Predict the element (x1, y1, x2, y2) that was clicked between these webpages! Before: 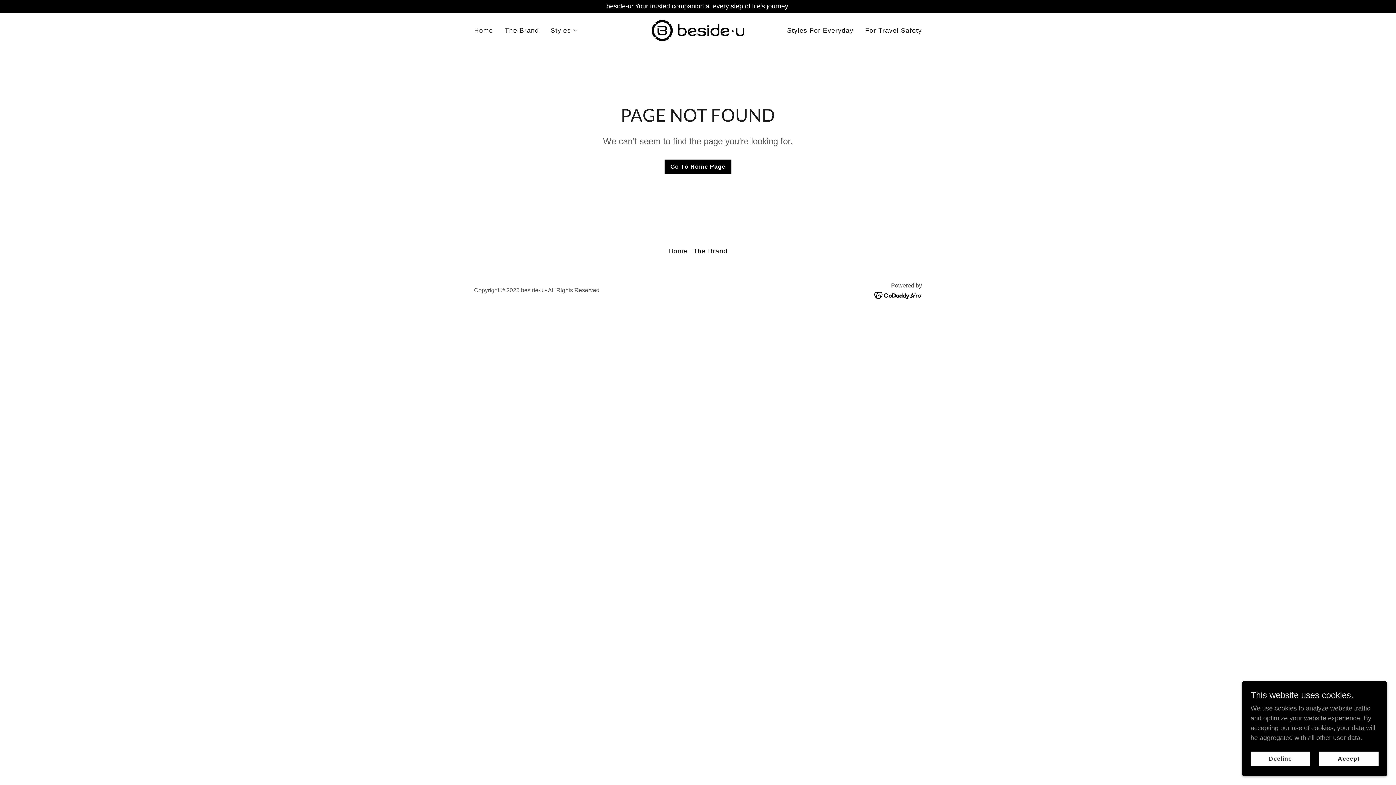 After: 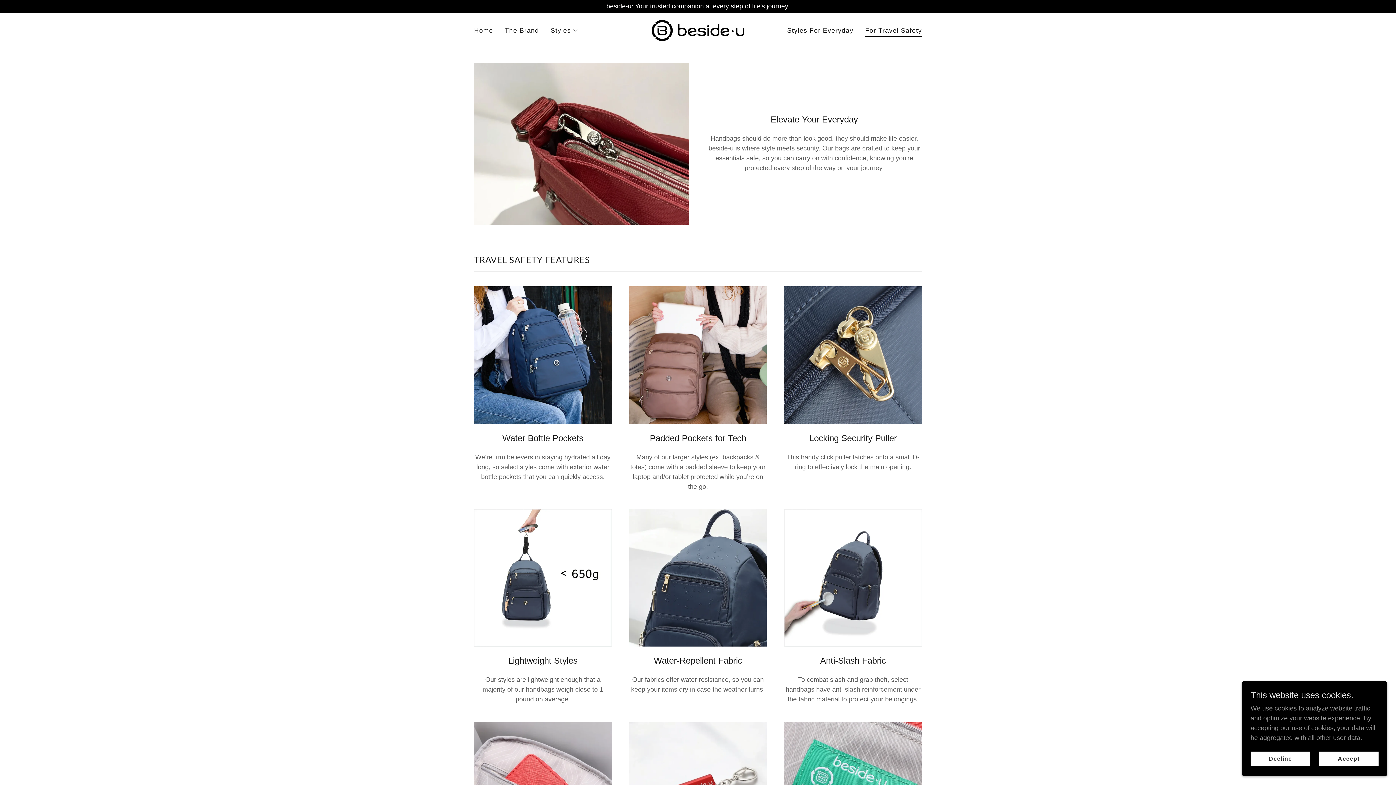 Action: bbox: (863, 24, 924, 37) label: For Travel Safety